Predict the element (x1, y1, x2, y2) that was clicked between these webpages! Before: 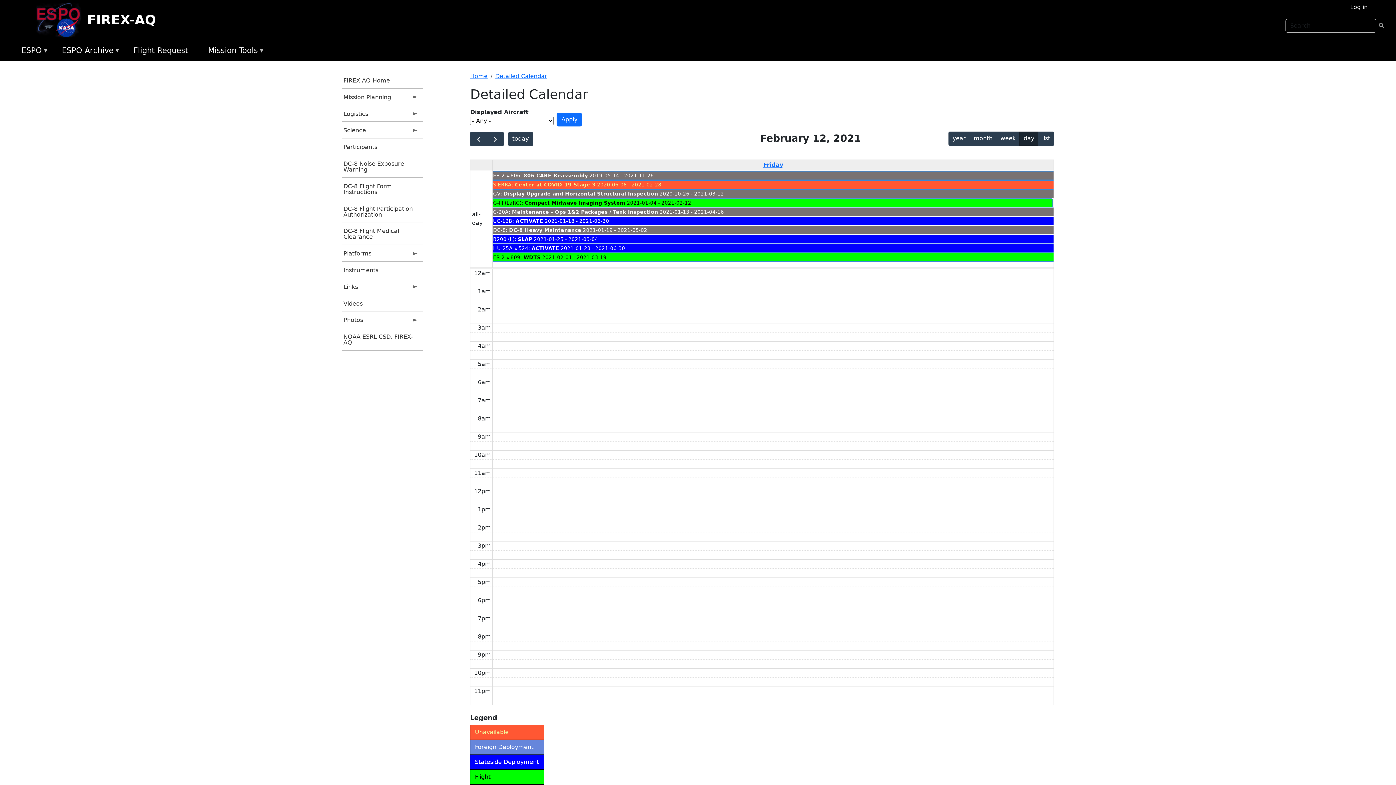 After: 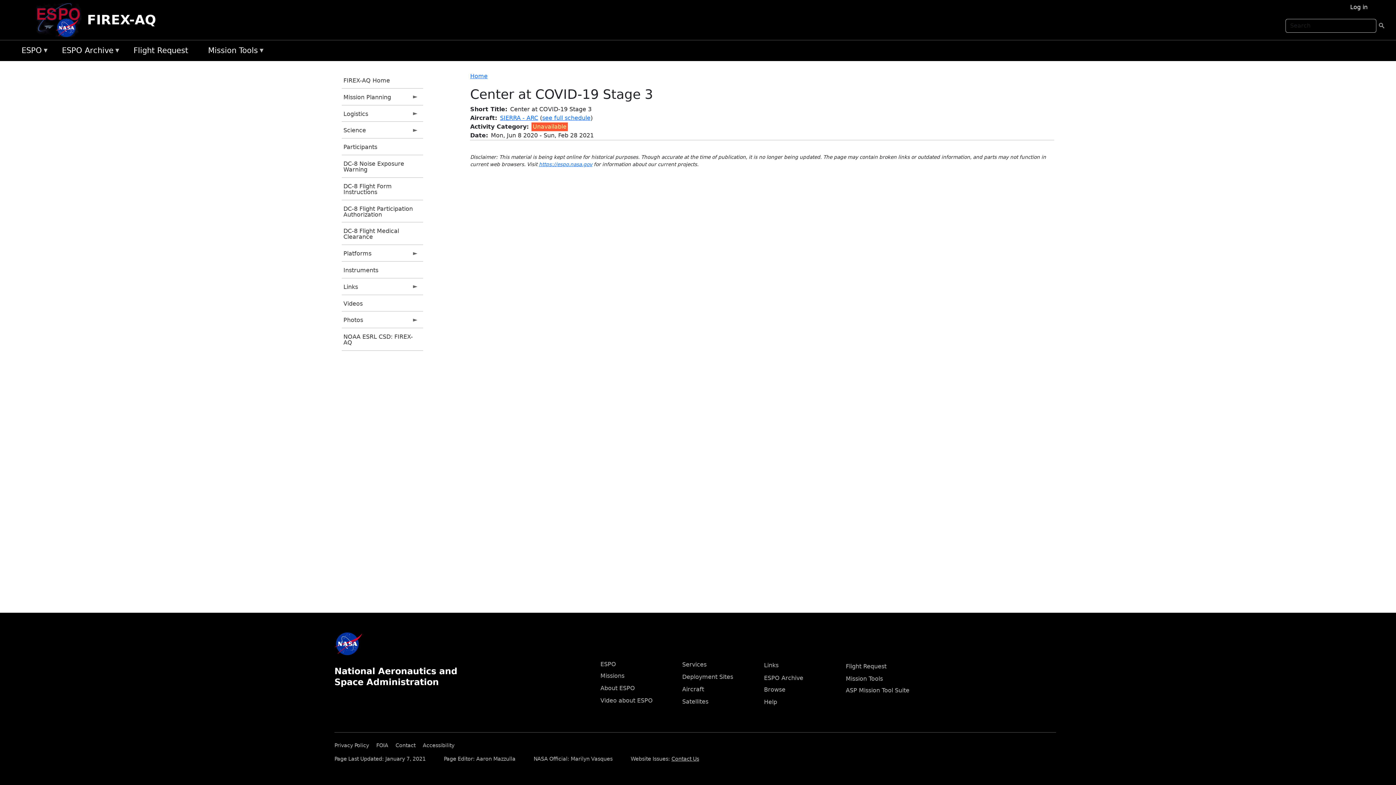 Action: bbox: (515, 181, 595, 187) label: Center at COVID-19 Stage 3